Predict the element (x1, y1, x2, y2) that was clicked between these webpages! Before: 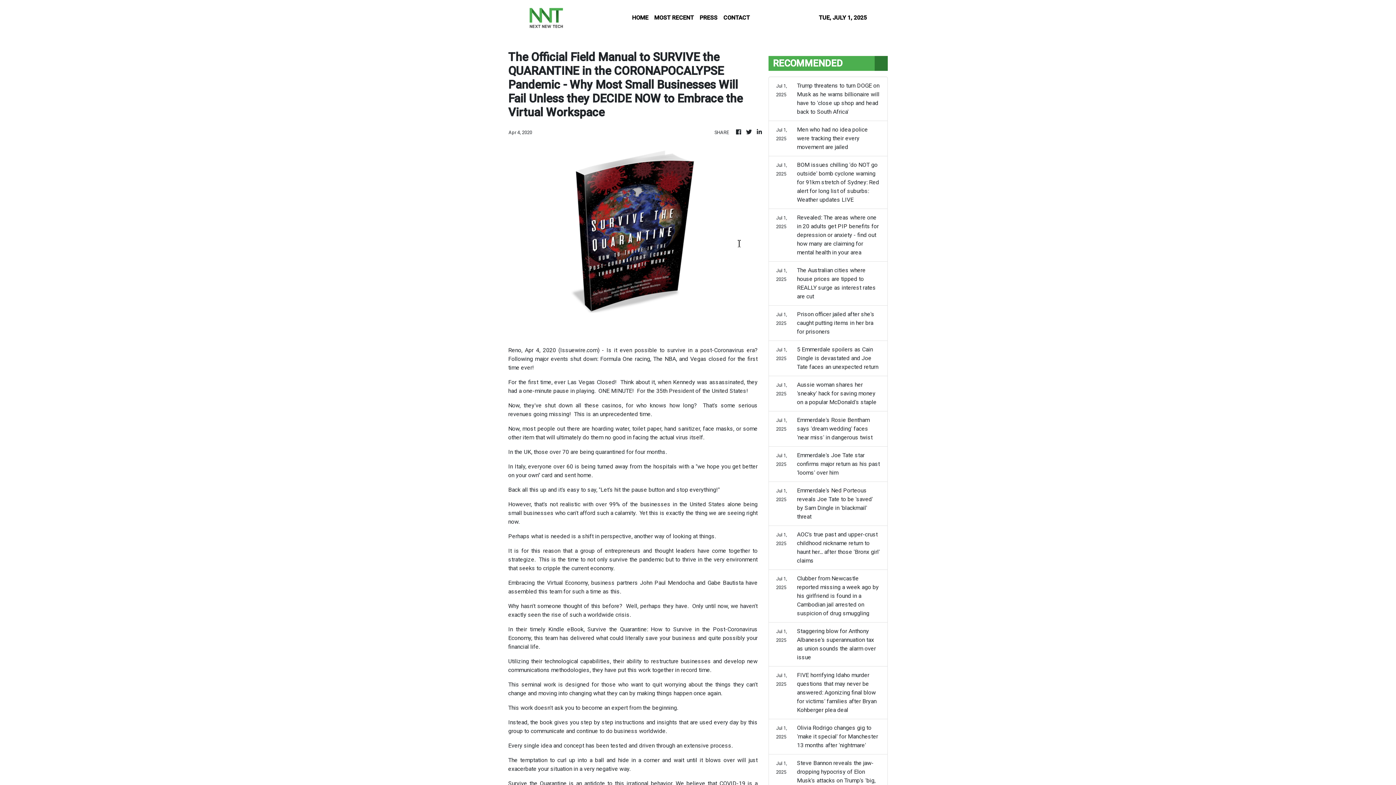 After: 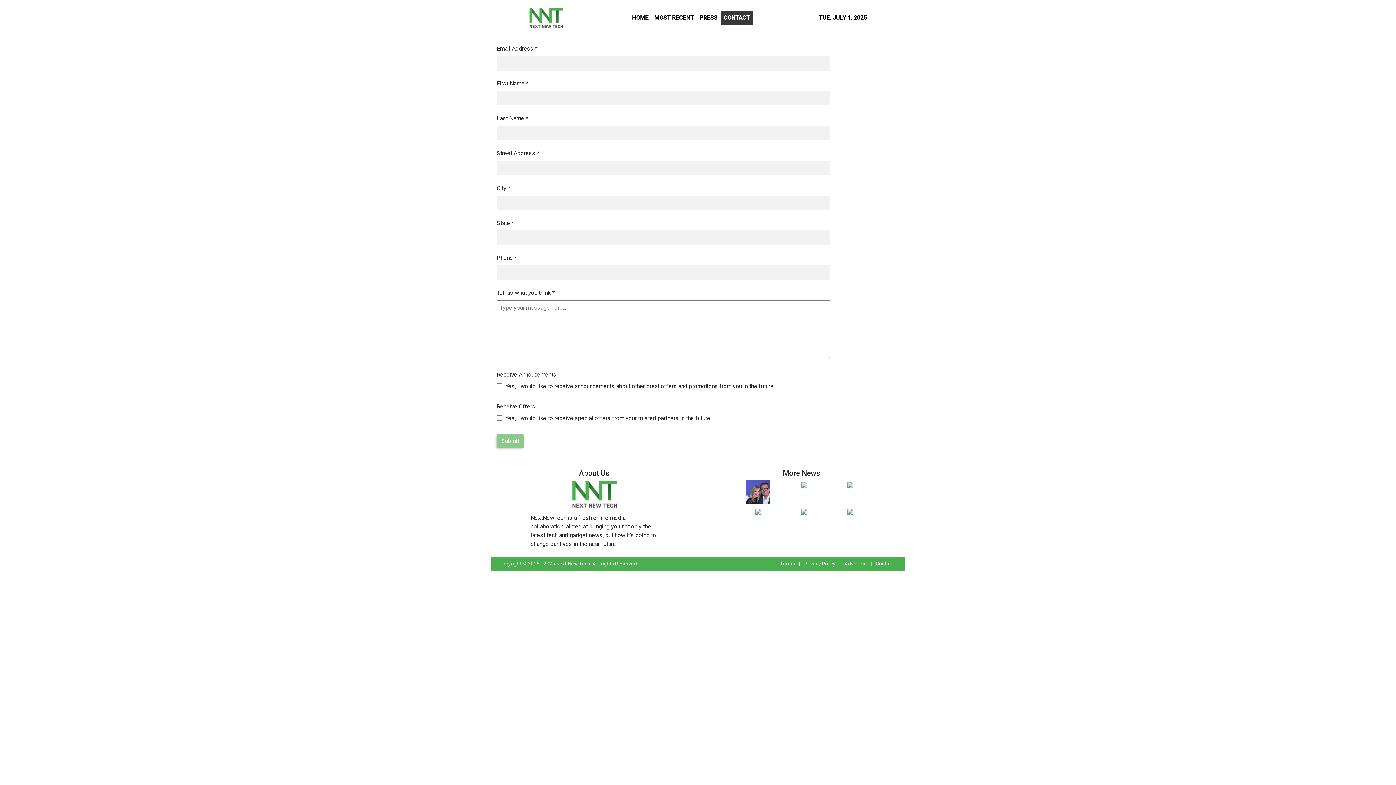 Action: bbox: (720, 10, 752, 25) label: CONTACT